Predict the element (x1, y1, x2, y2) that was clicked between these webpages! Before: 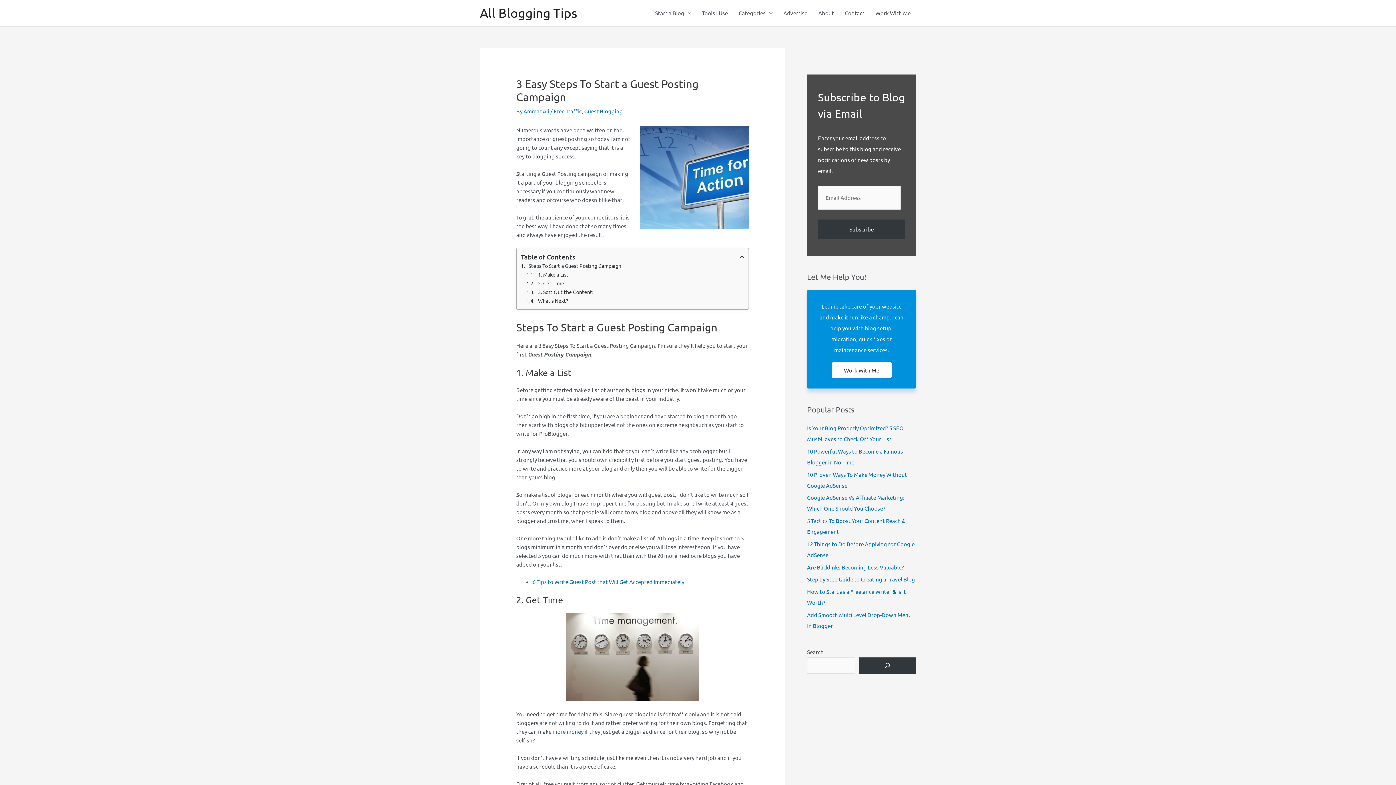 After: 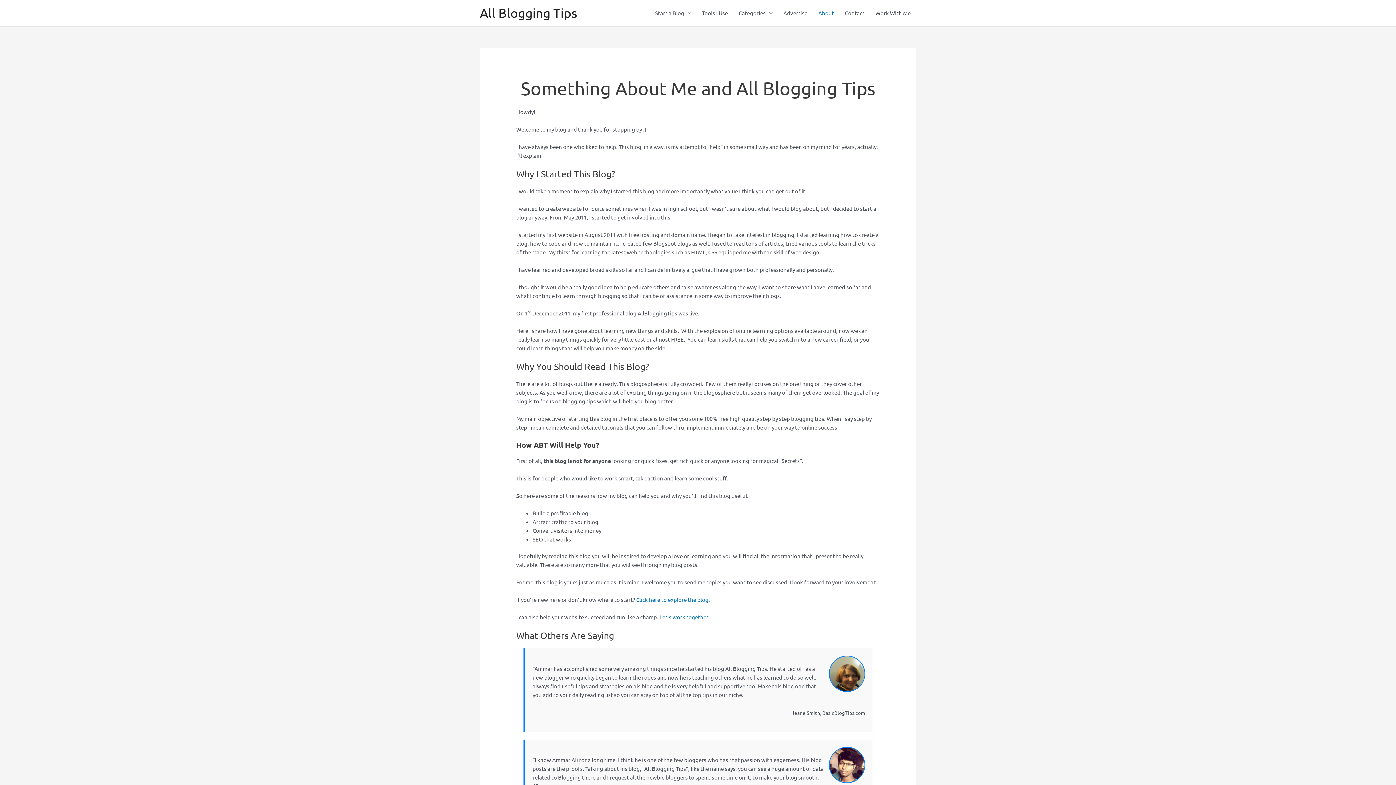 Action: bbox: (813, 0, 839, 26) label: About